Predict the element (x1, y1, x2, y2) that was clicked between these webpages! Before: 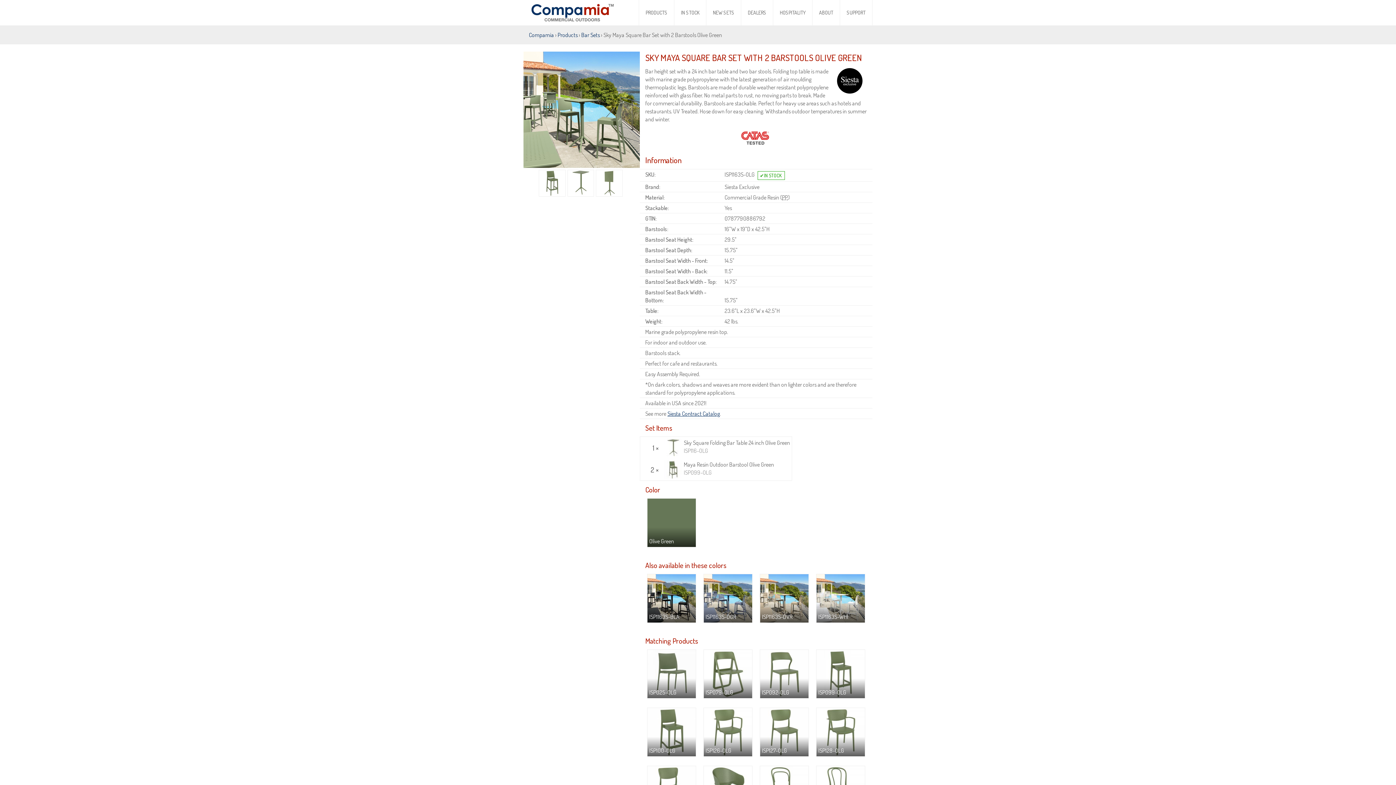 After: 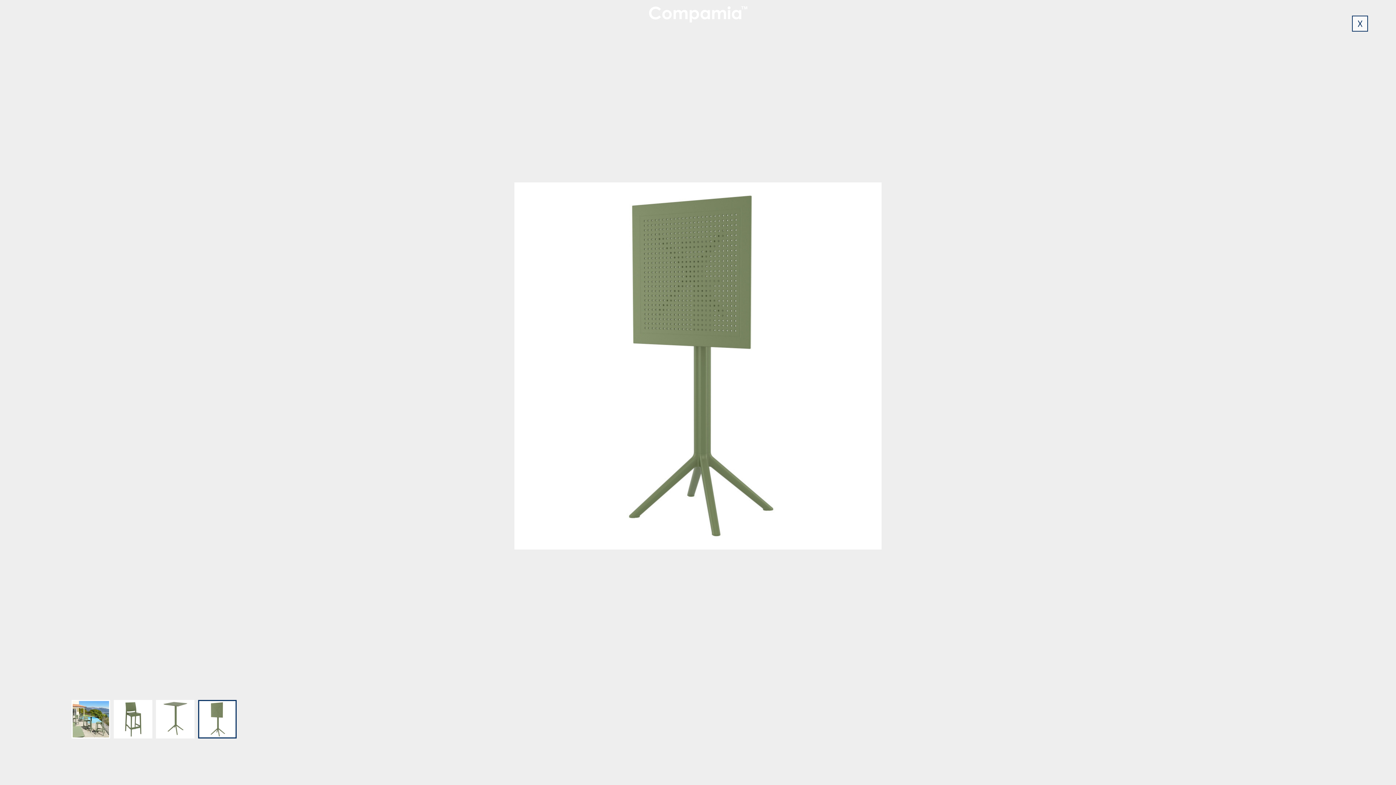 Action: bbox: (596, 190, 624, 198)